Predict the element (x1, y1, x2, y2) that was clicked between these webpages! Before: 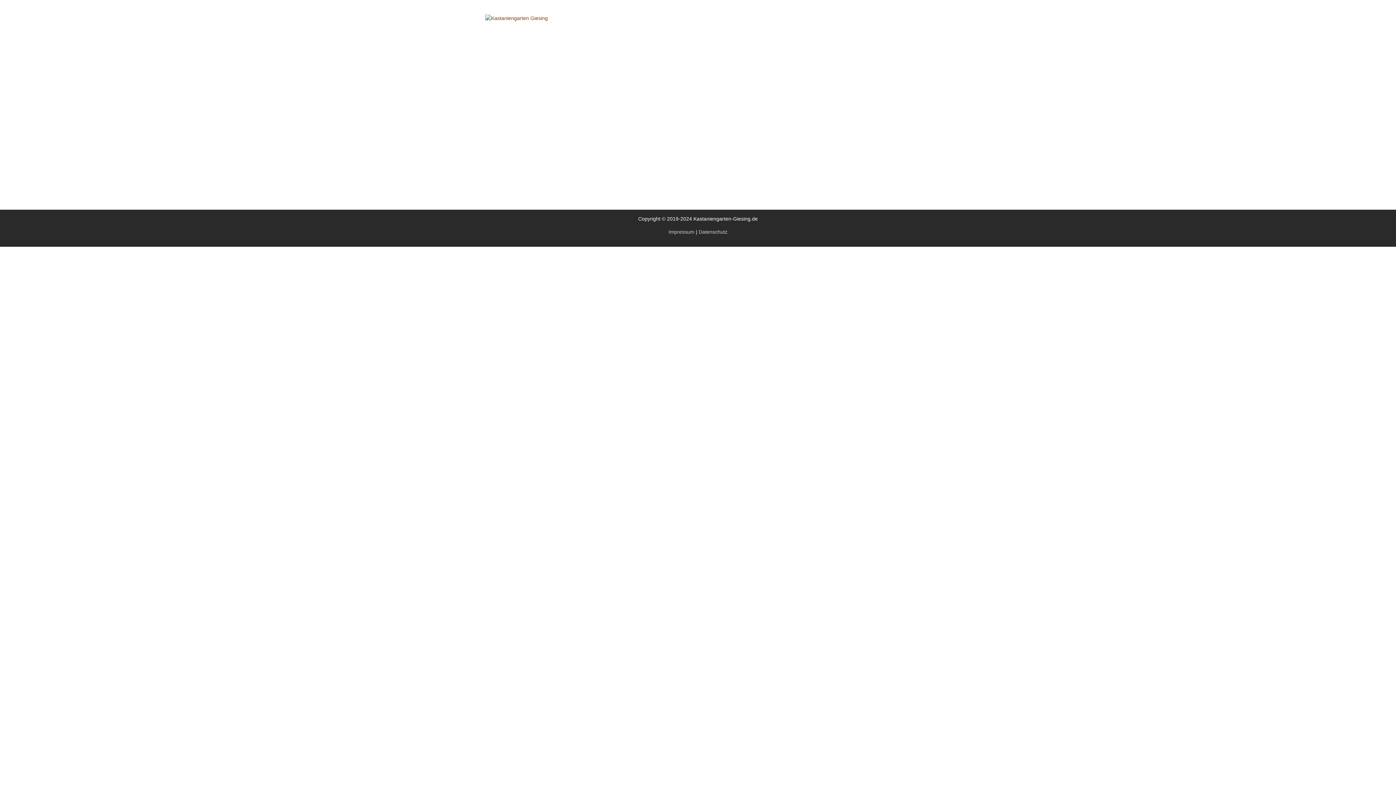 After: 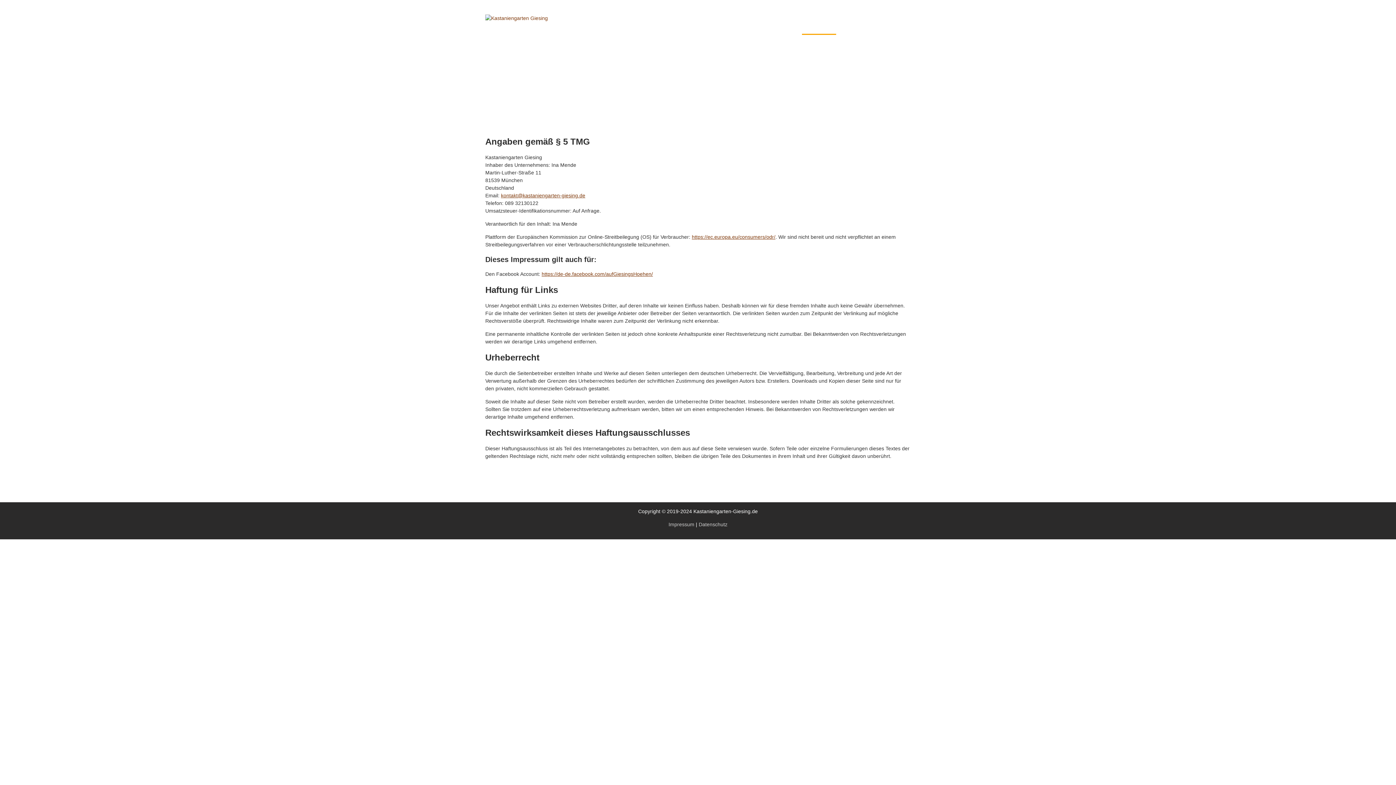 Action: bbox: (802, 18, 836, 34) label: Impressum